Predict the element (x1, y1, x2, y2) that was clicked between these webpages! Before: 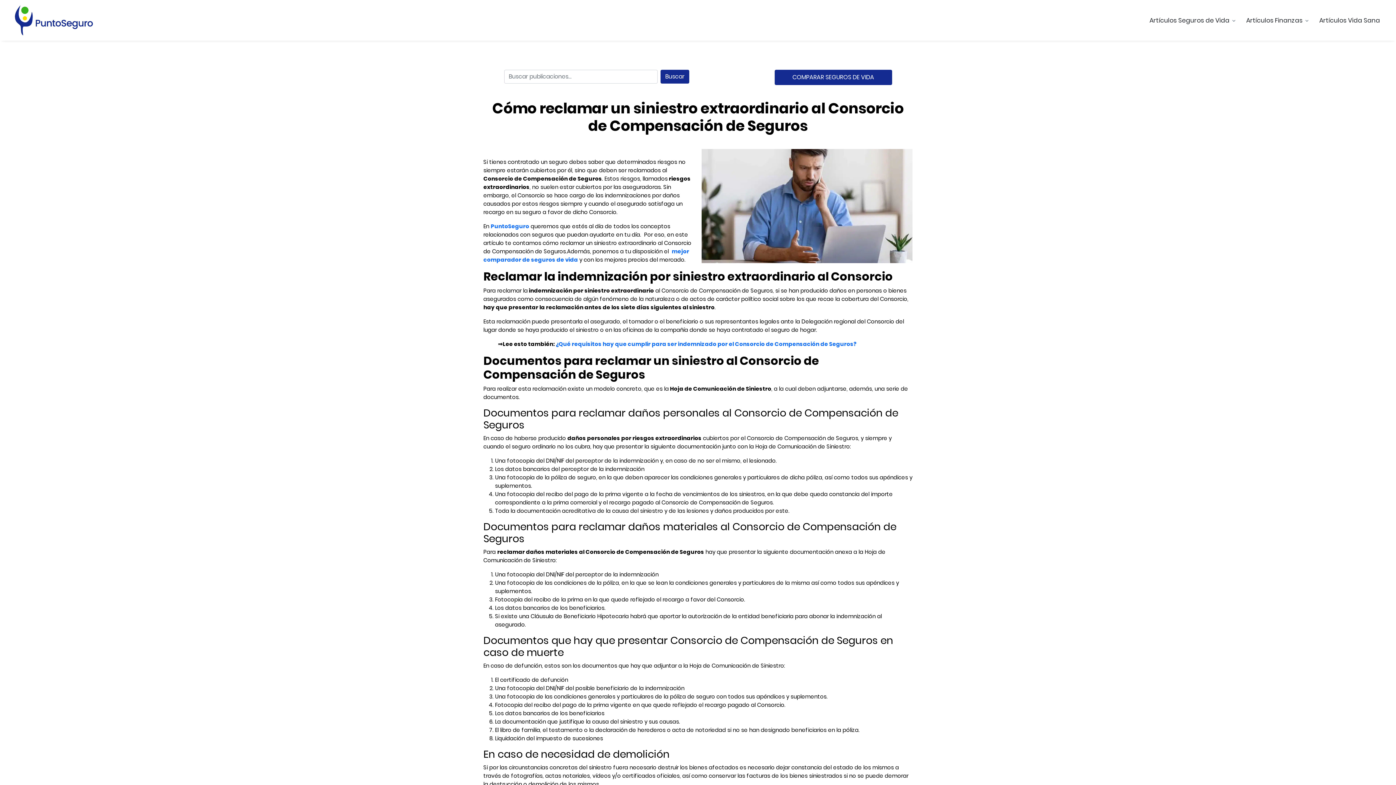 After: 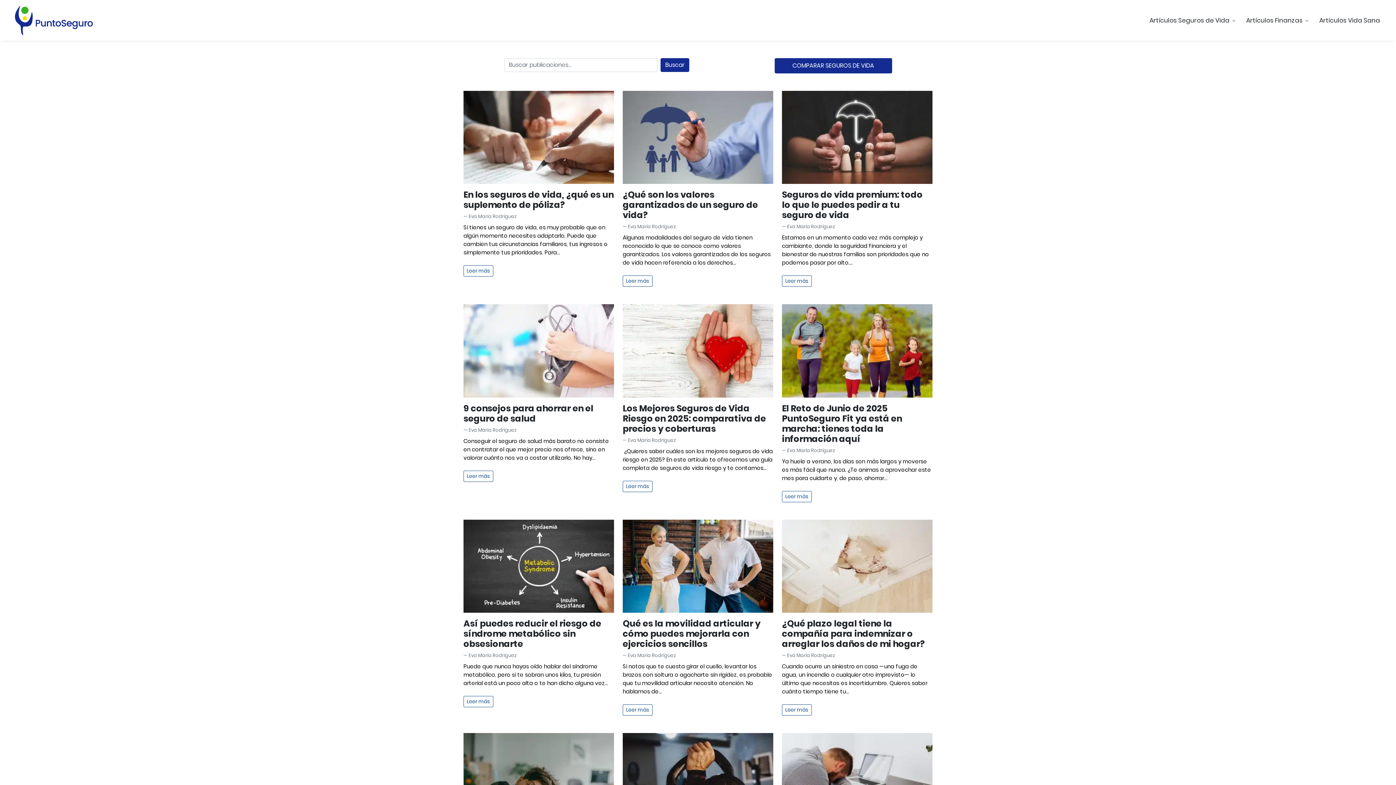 Action: bbox: (660, 69, 689, 83) label: Buscar